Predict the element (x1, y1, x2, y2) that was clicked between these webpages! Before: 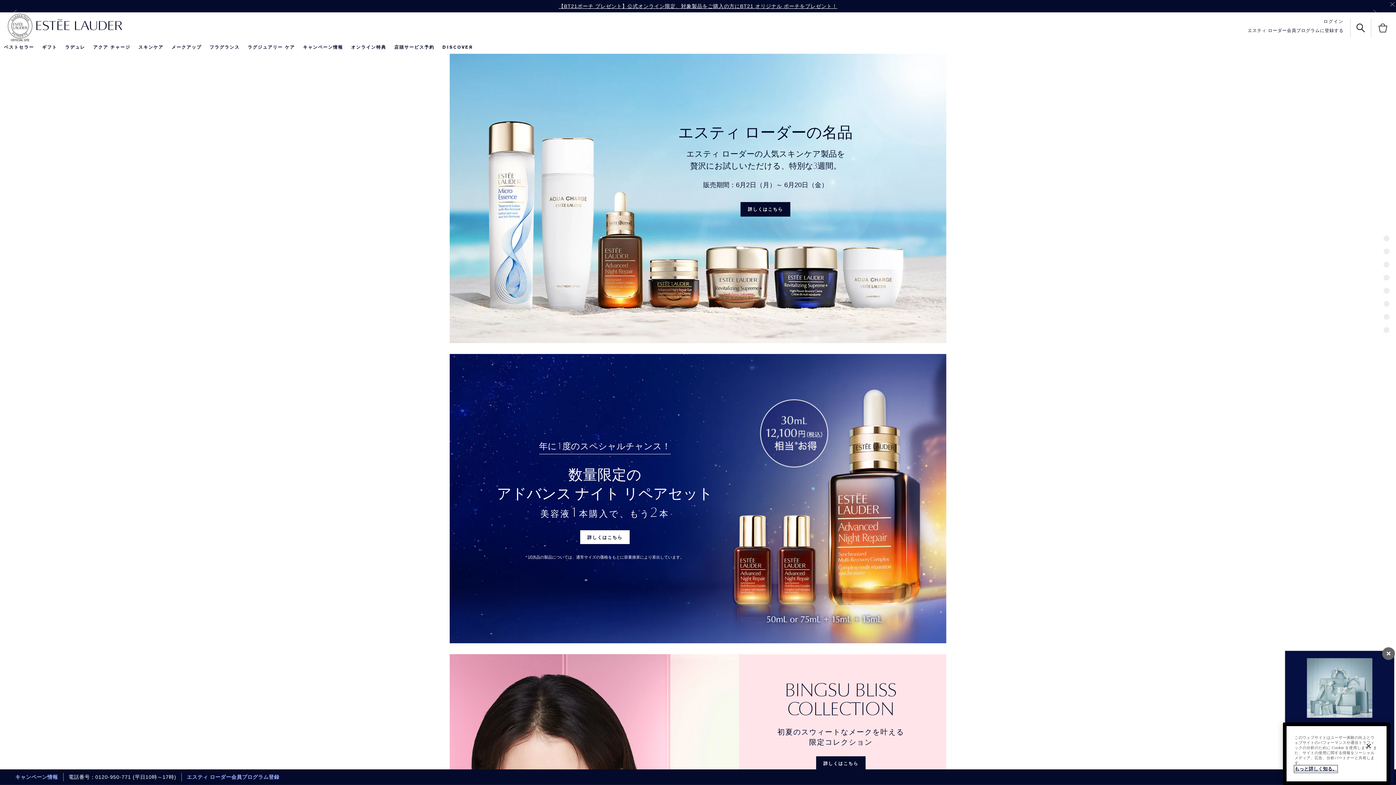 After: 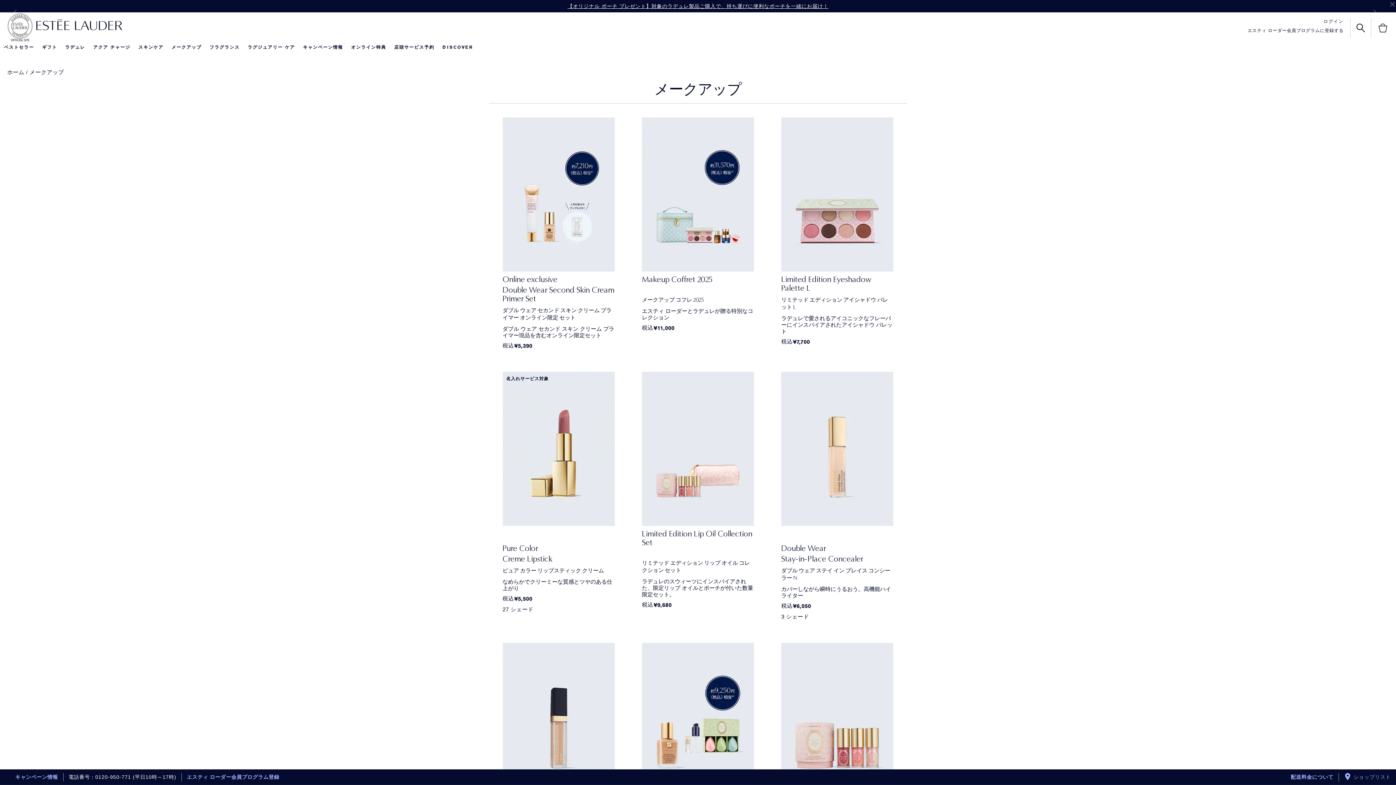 Action: label: メークアップ bbox: (171, 44, 201, 50)